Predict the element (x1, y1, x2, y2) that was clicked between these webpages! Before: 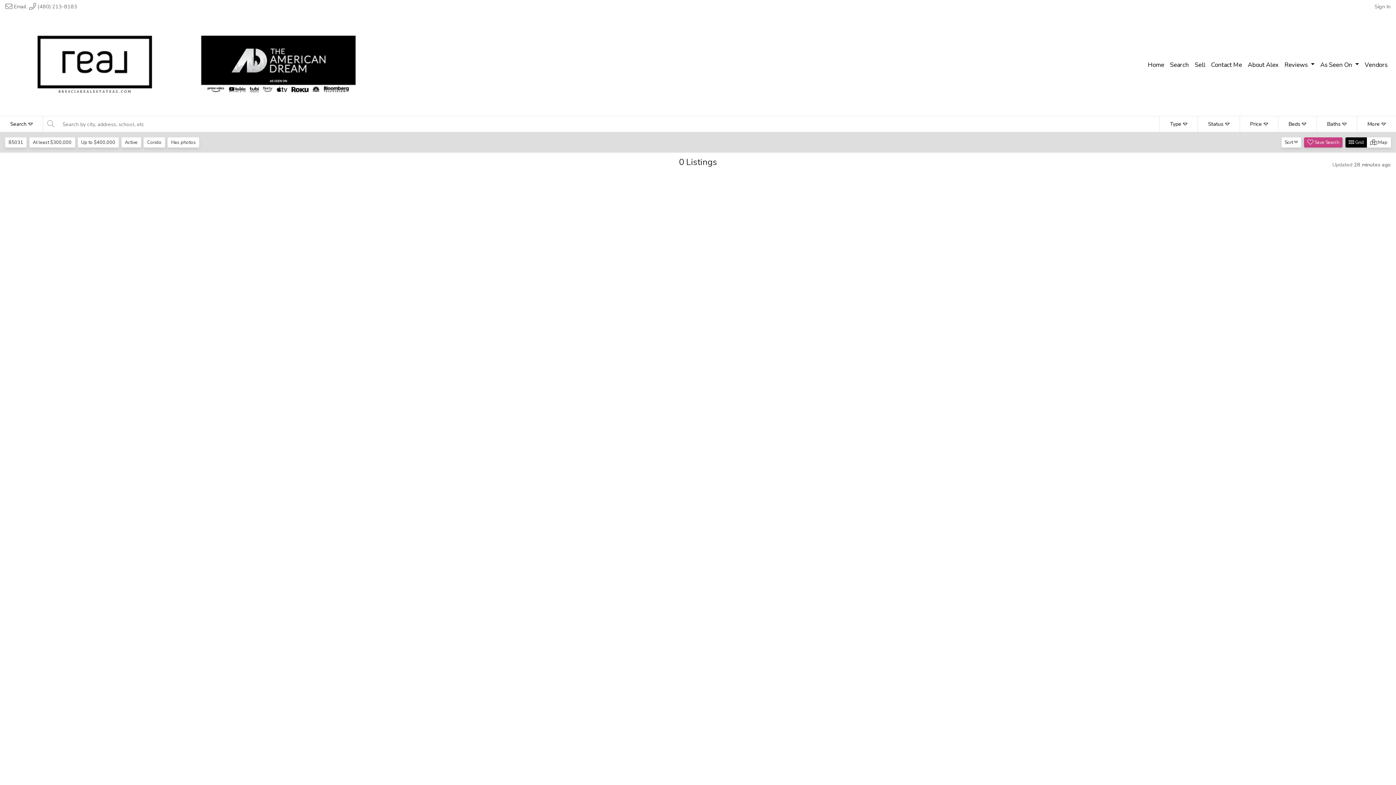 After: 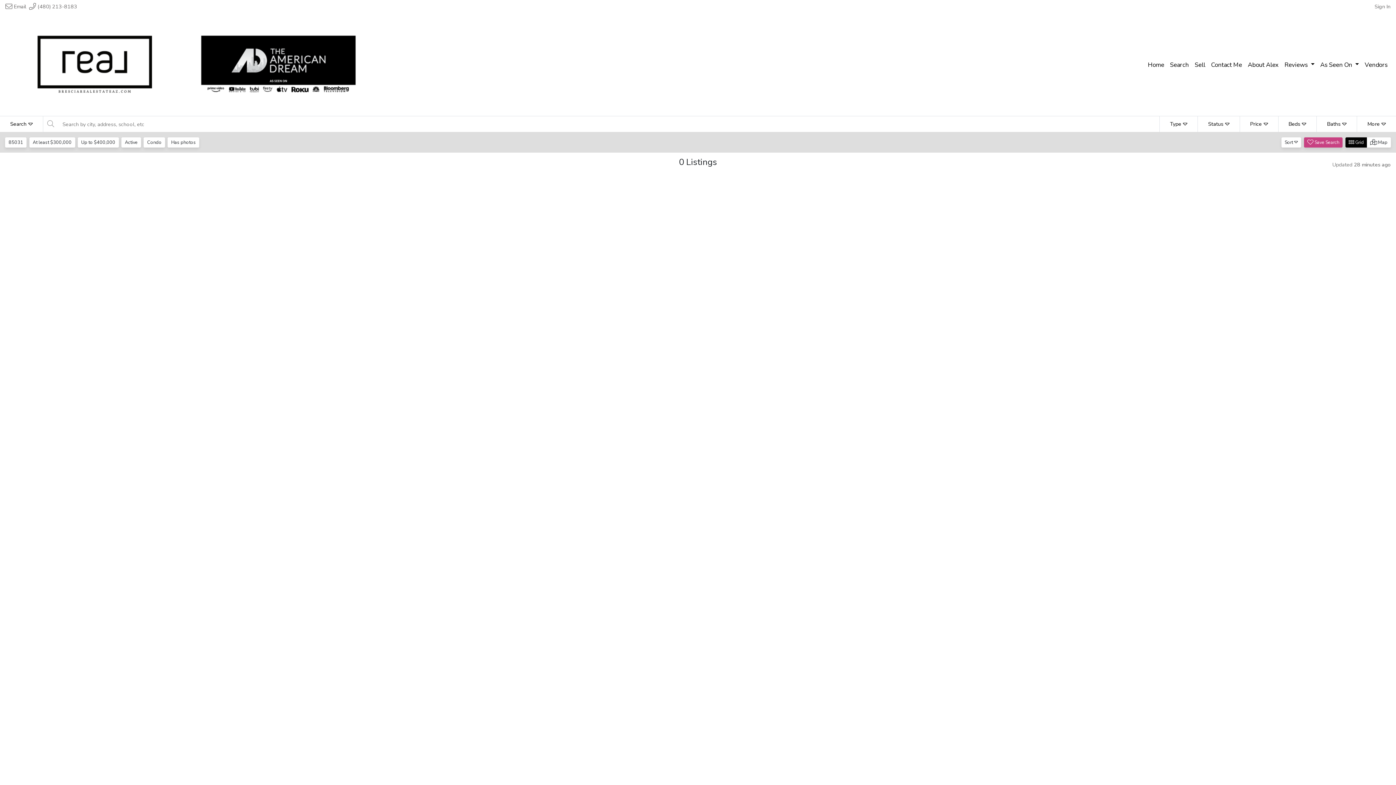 Action: label:  (480) 213-8183 bbox: (29, 2, 77, 10)